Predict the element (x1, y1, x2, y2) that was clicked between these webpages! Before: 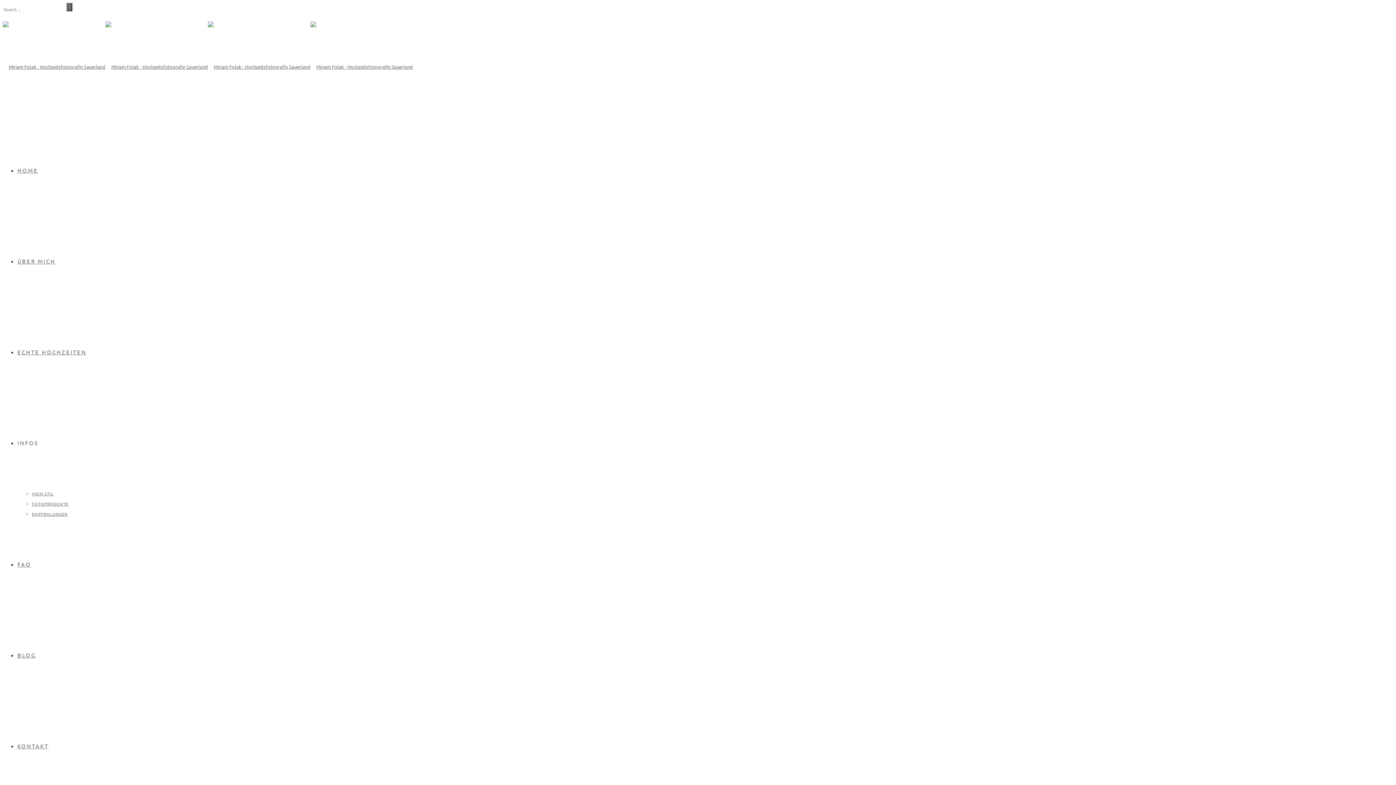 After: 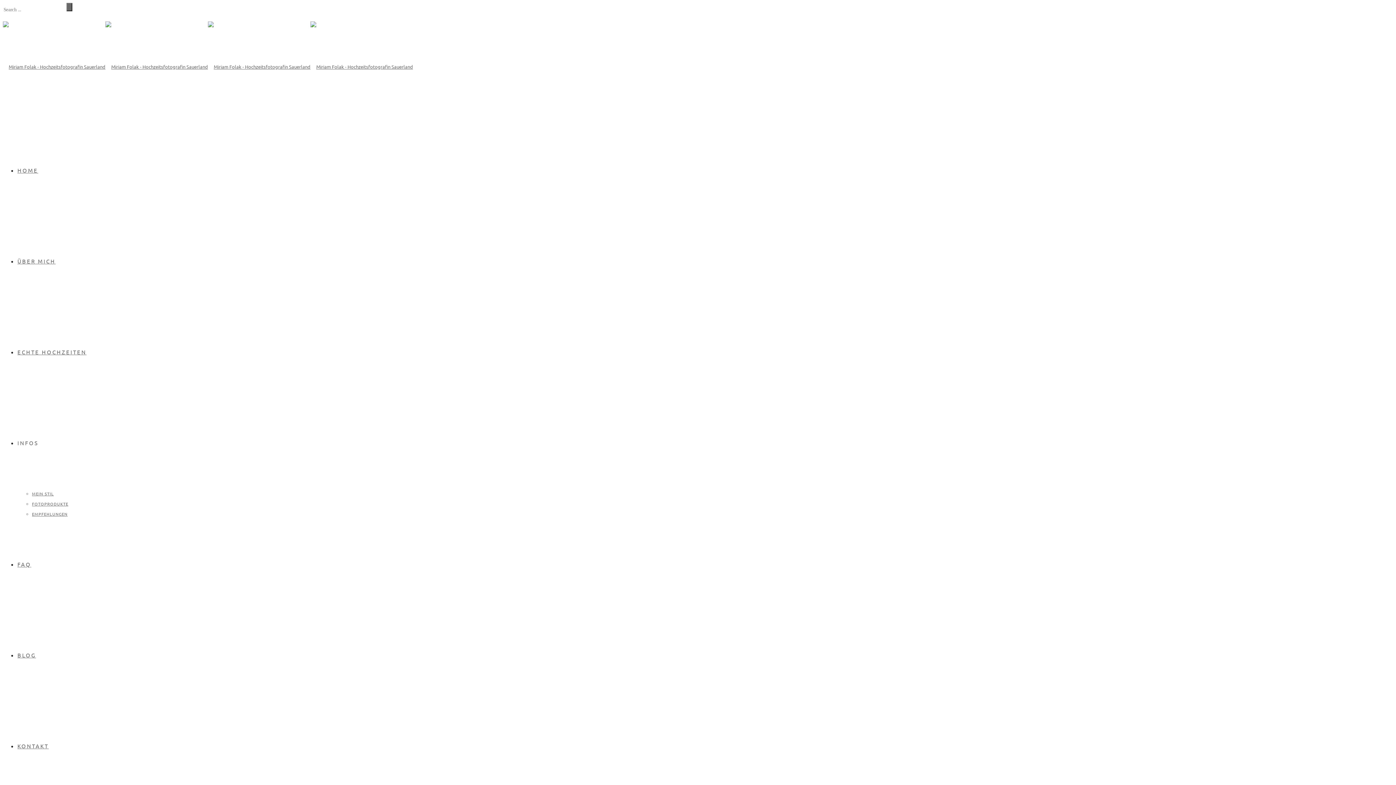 Action: bbox: (2, 63, 413, 69)